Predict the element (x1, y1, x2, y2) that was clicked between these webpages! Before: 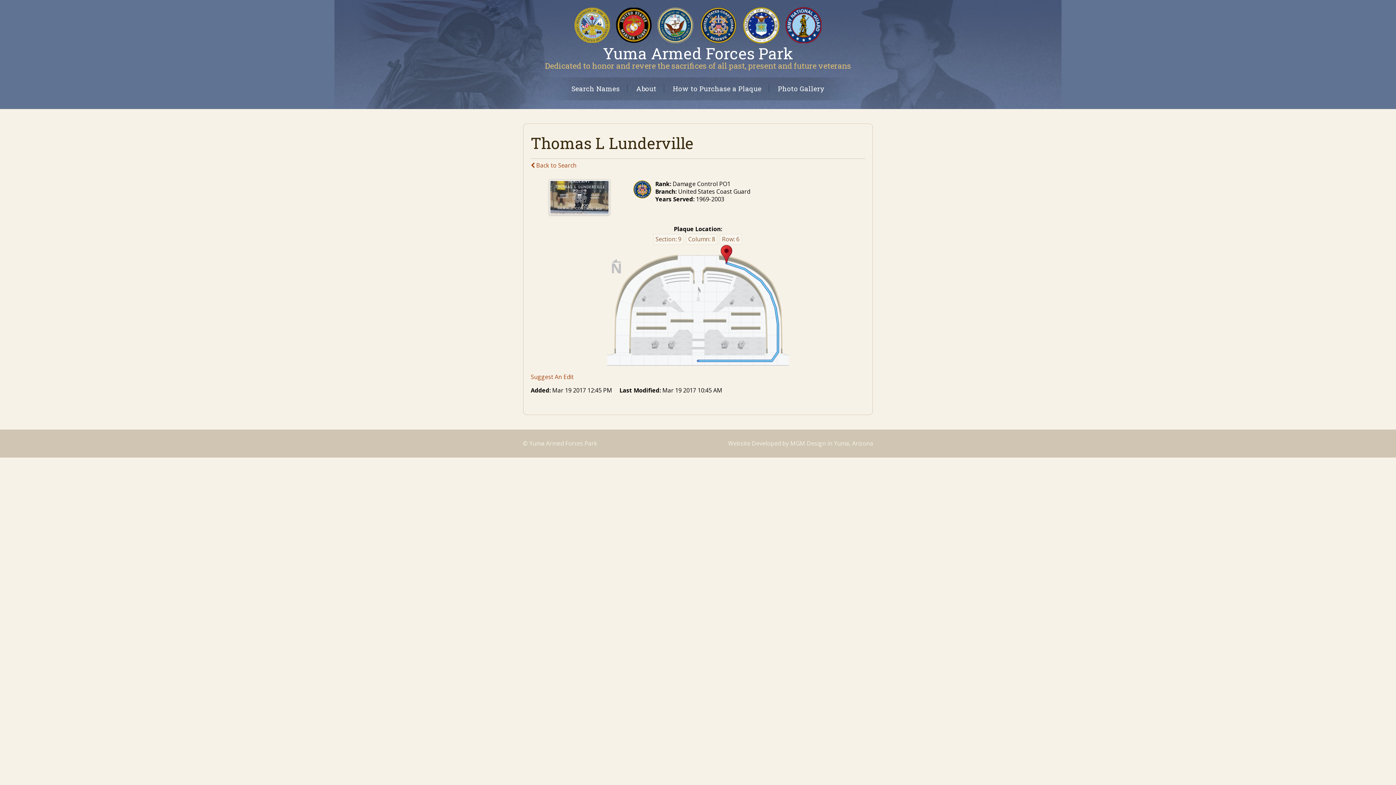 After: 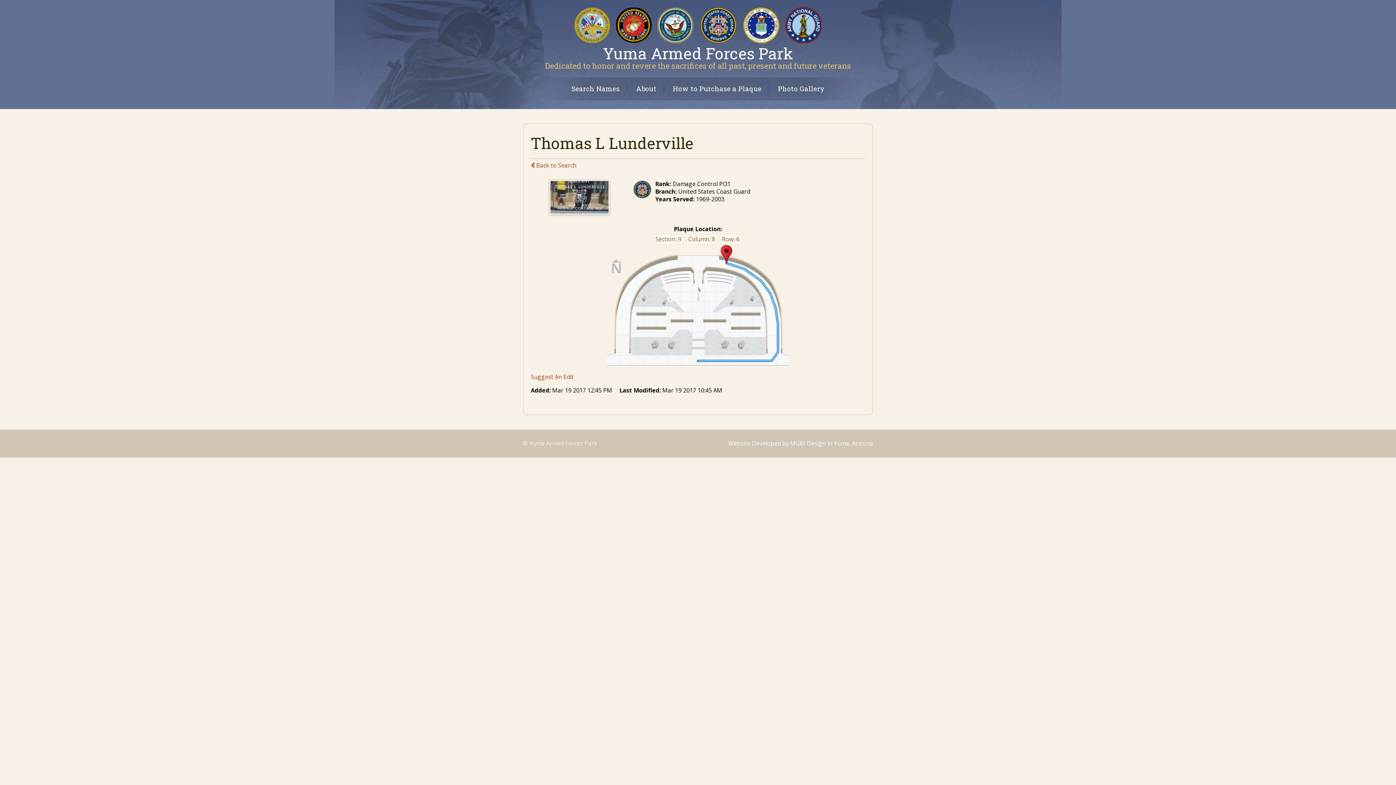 Action: label: Website Developed by MGM Design in Yuma, Arizona bbox: (728, 439, 873, 447)